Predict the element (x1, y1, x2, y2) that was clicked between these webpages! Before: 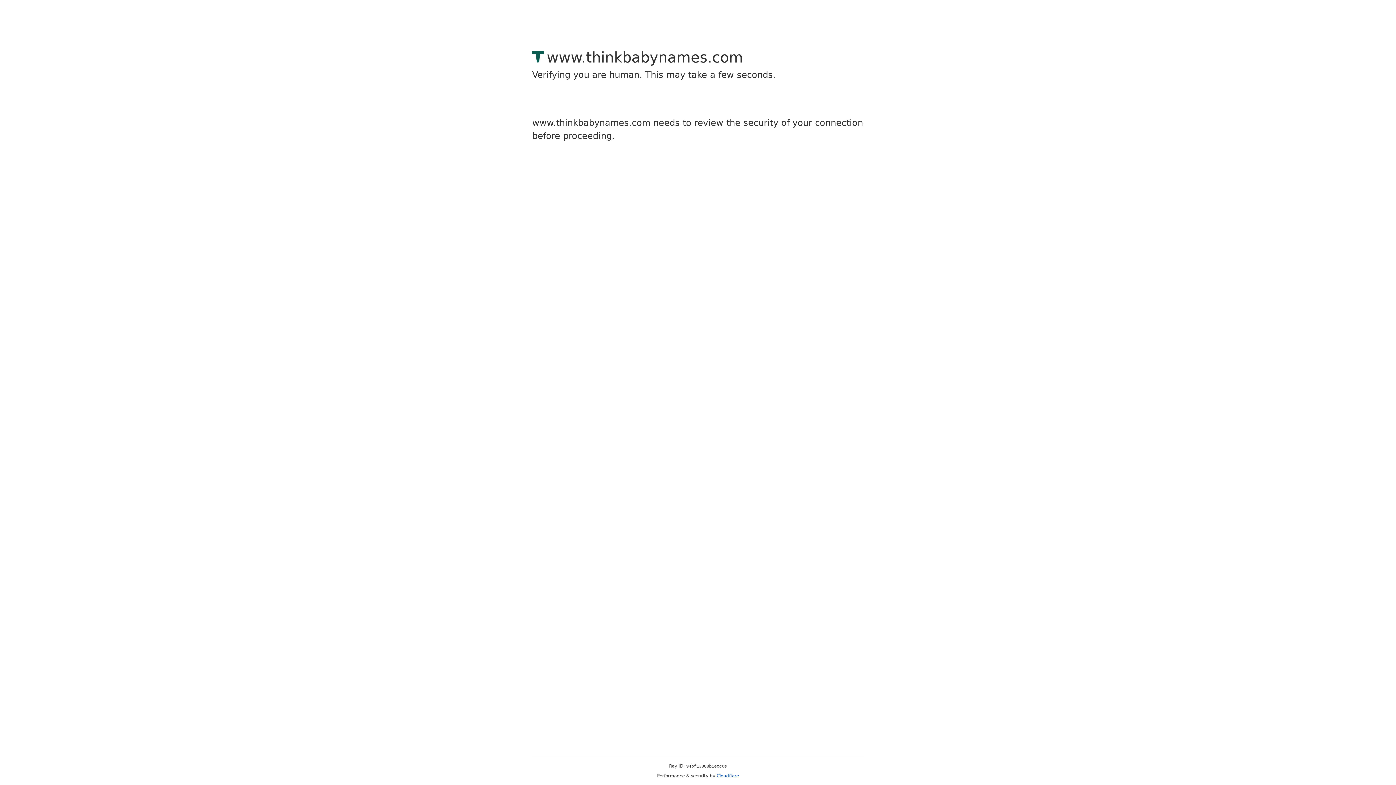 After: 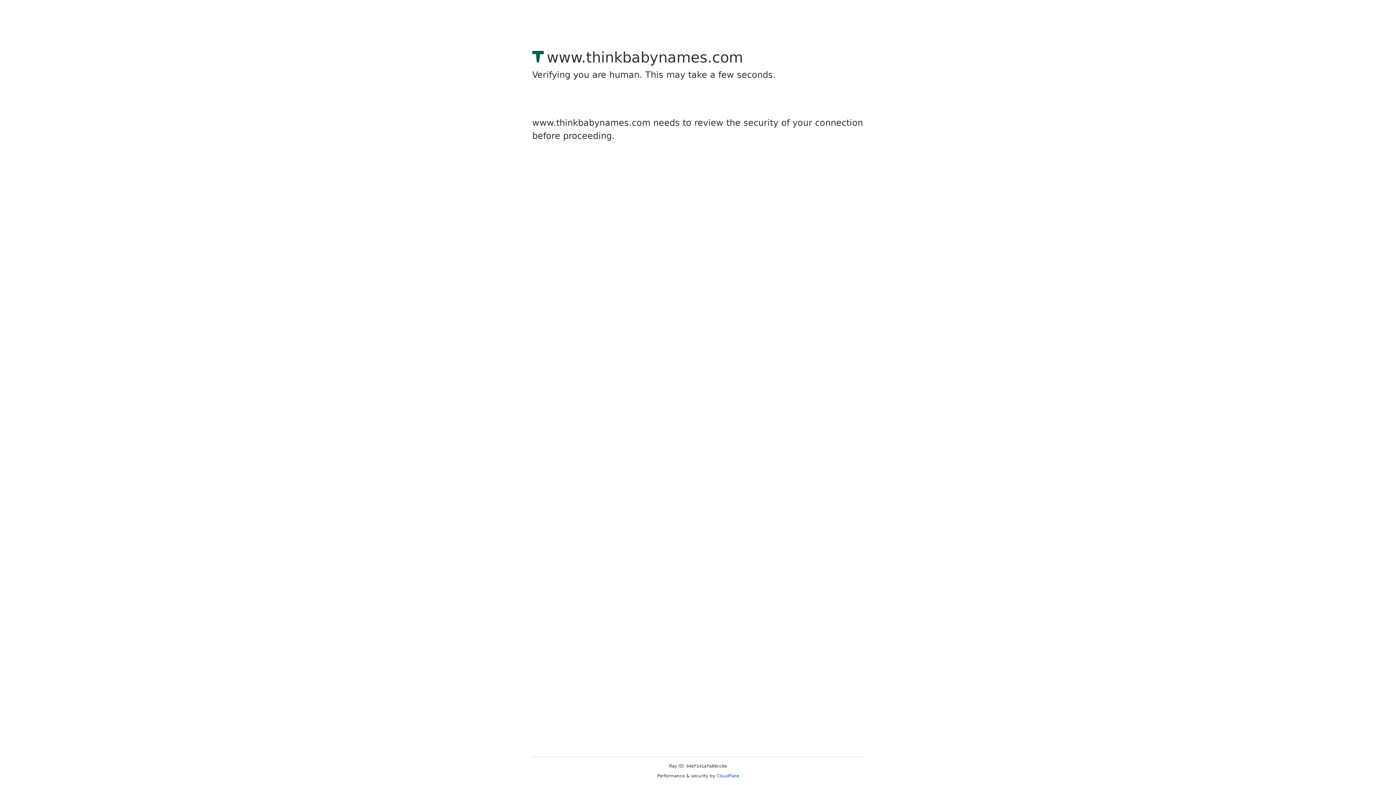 Action: label: Cloudflare bbox: (716, 773, 739, 778)